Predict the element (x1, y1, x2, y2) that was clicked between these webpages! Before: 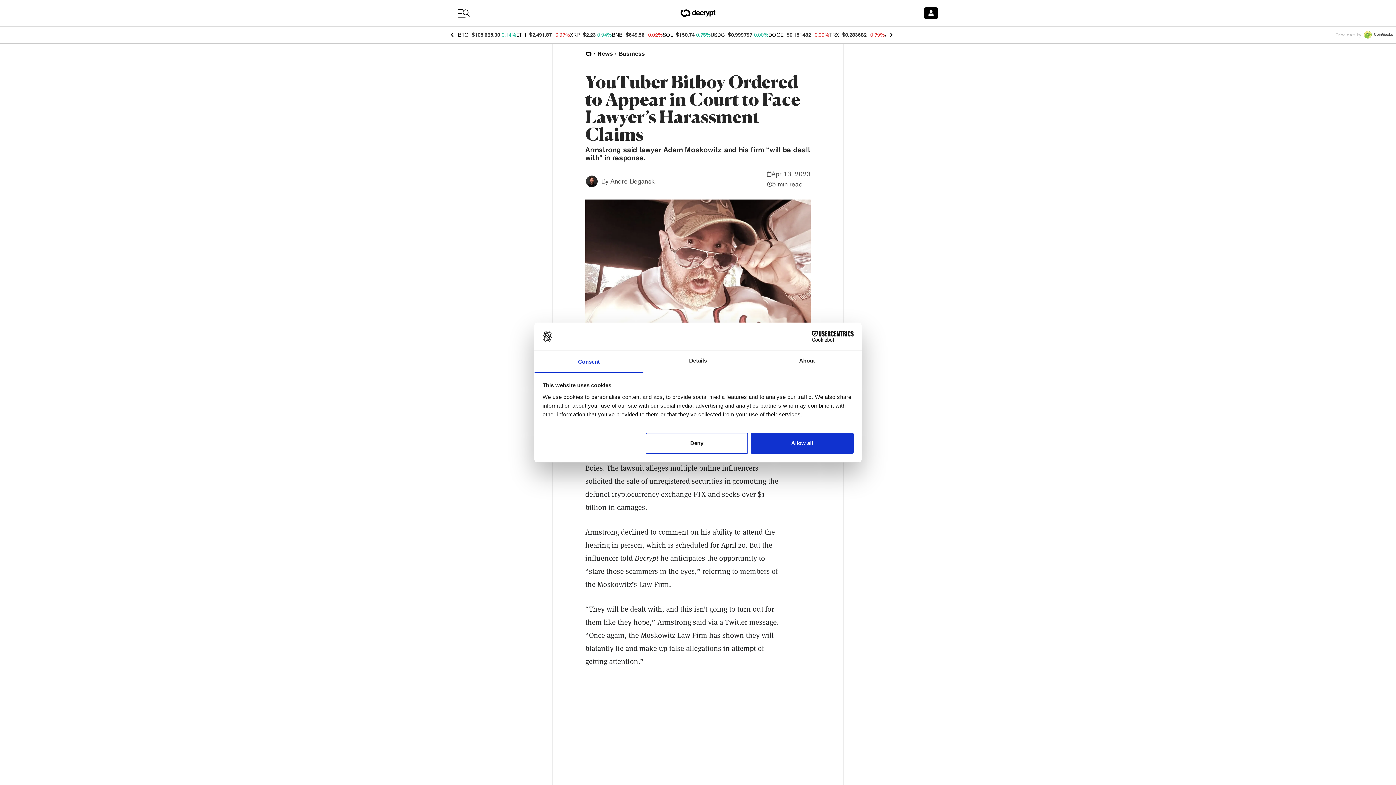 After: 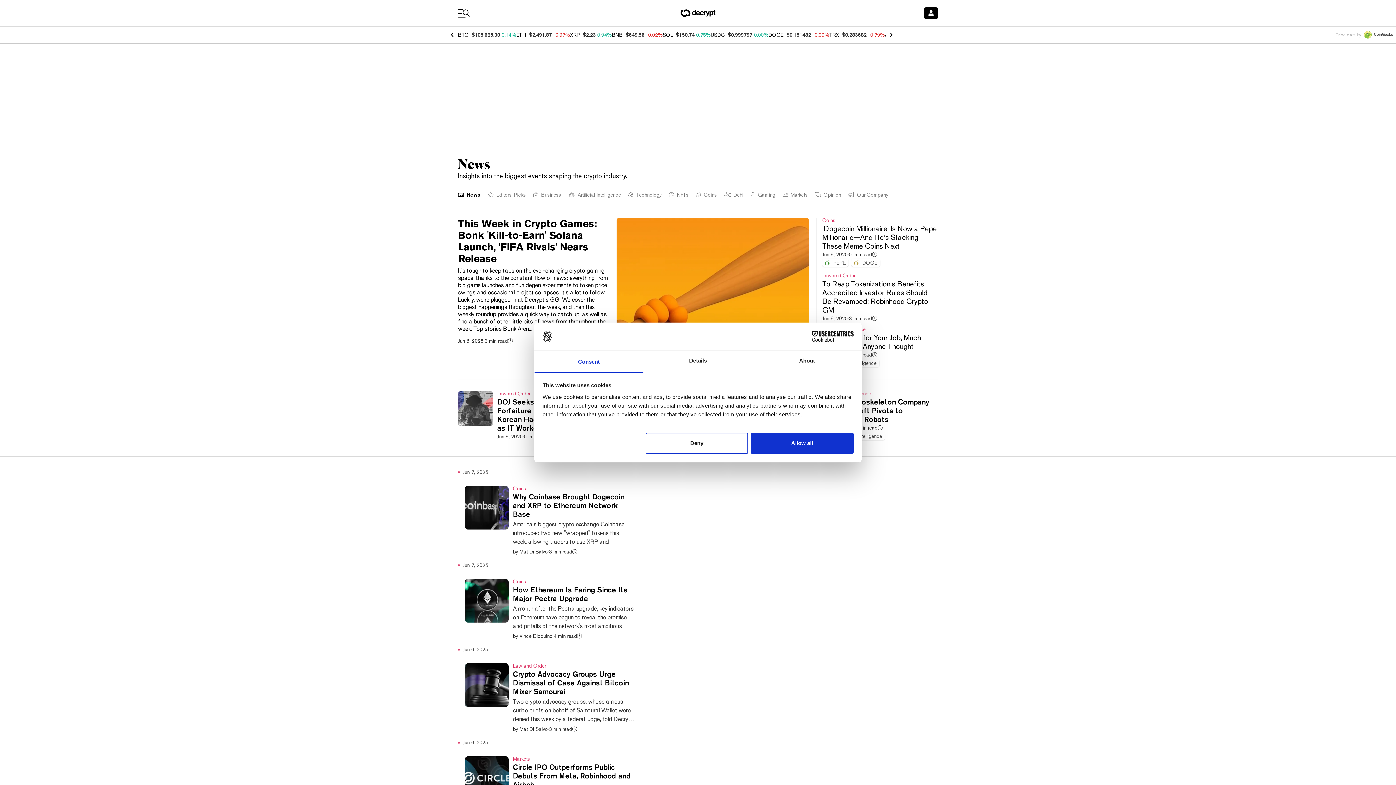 Action: bbox: (597, 49, 613, 58) label: News